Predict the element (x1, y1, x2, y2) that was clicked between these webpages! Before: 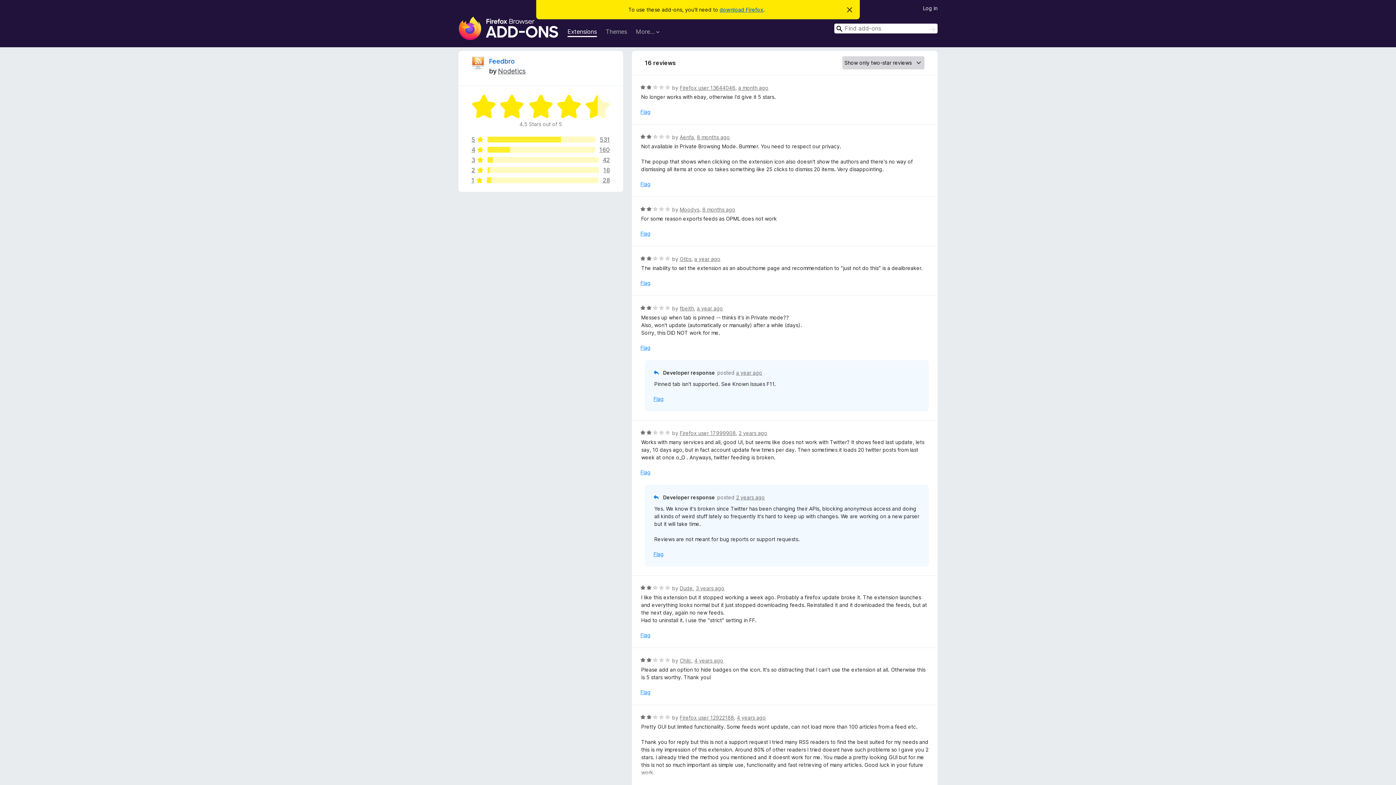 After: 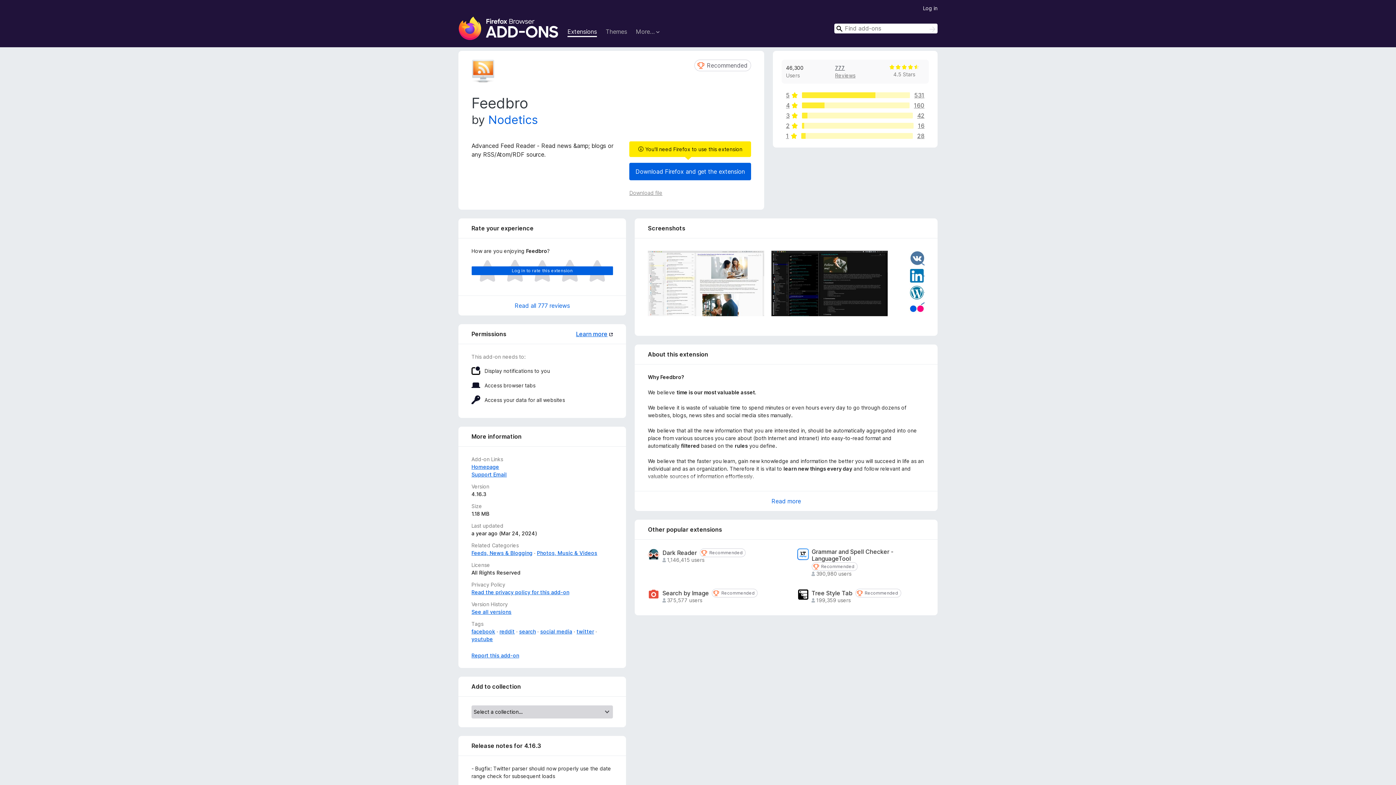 Action: bbox: (471, 56, 484, 69)